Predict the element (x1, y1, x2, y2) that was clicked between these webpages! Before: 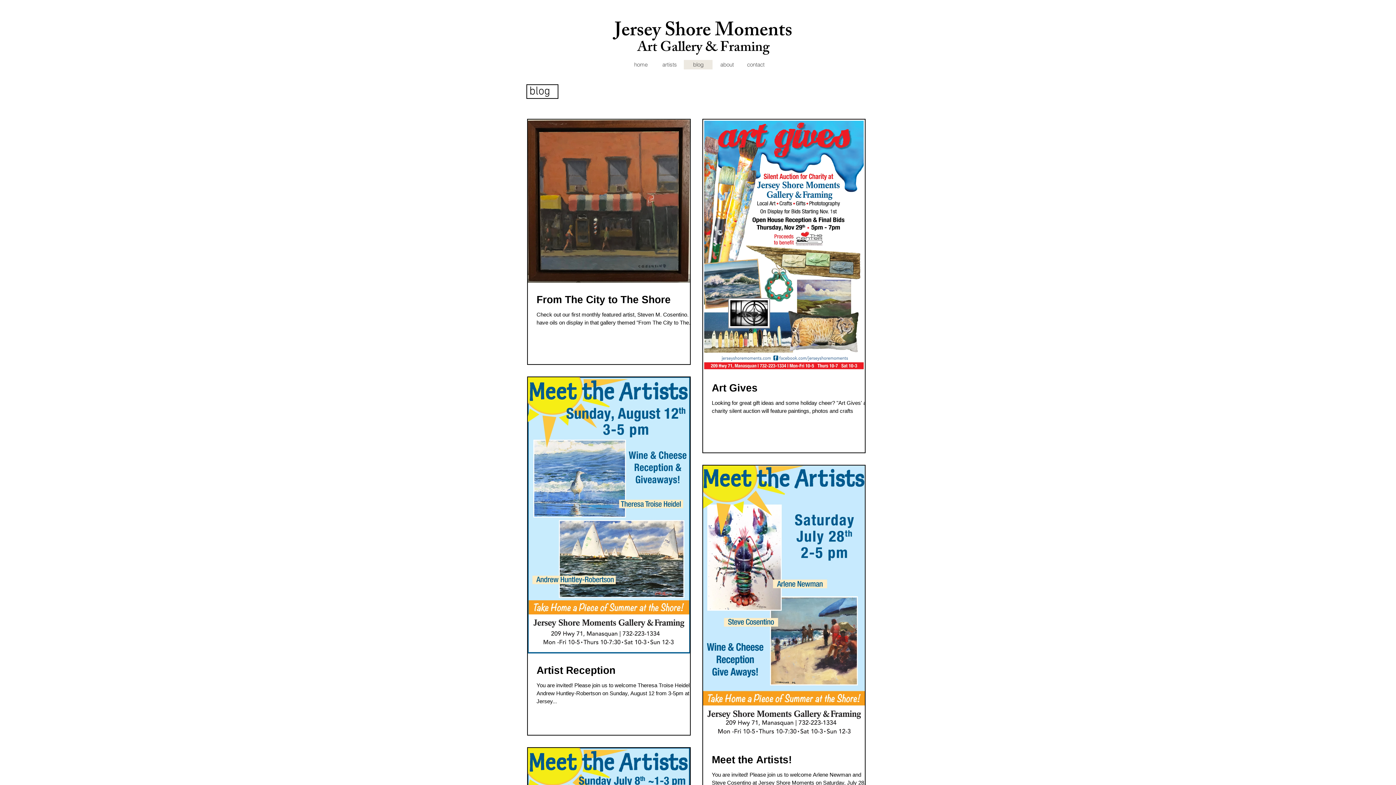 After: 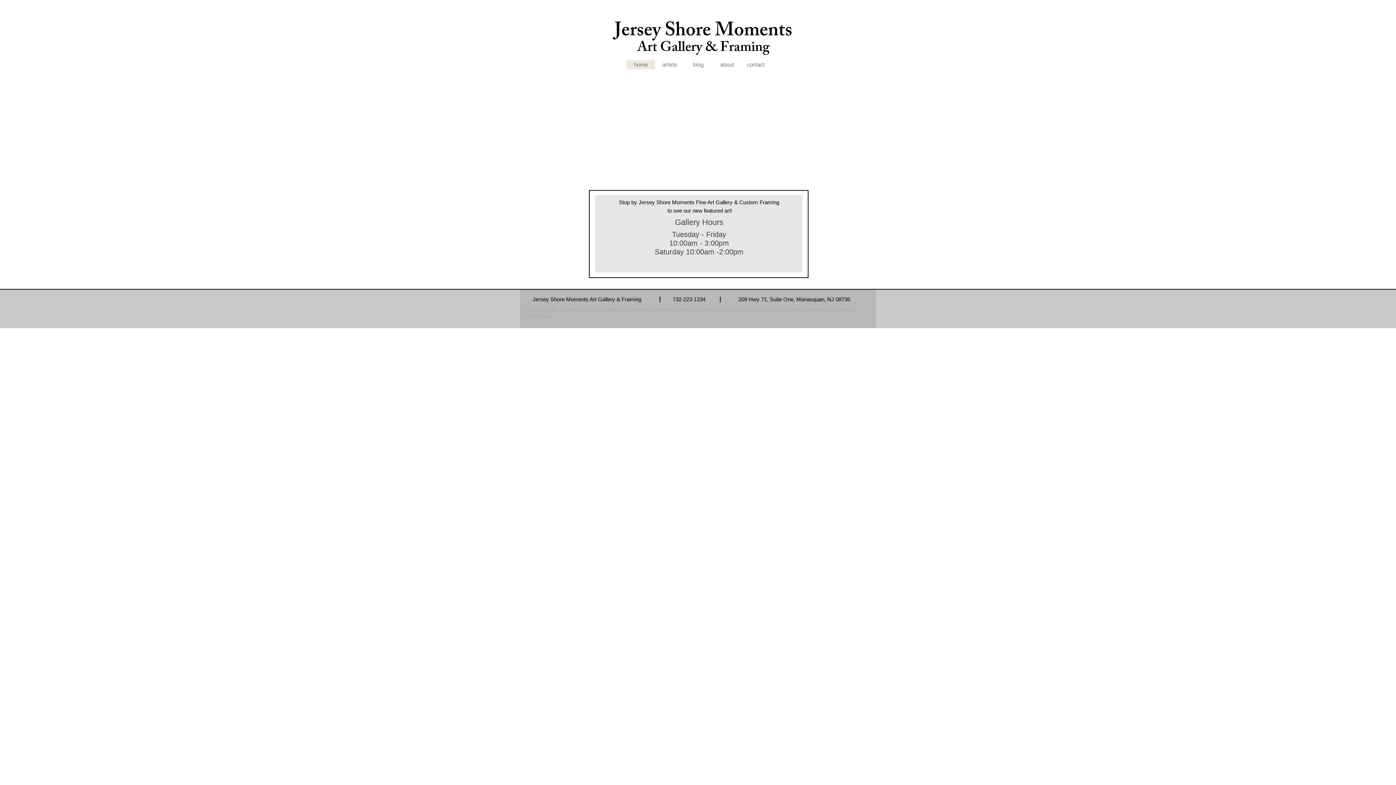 Action: label: Jersey Shore Moments bbox: (614, 15, 792, 49)